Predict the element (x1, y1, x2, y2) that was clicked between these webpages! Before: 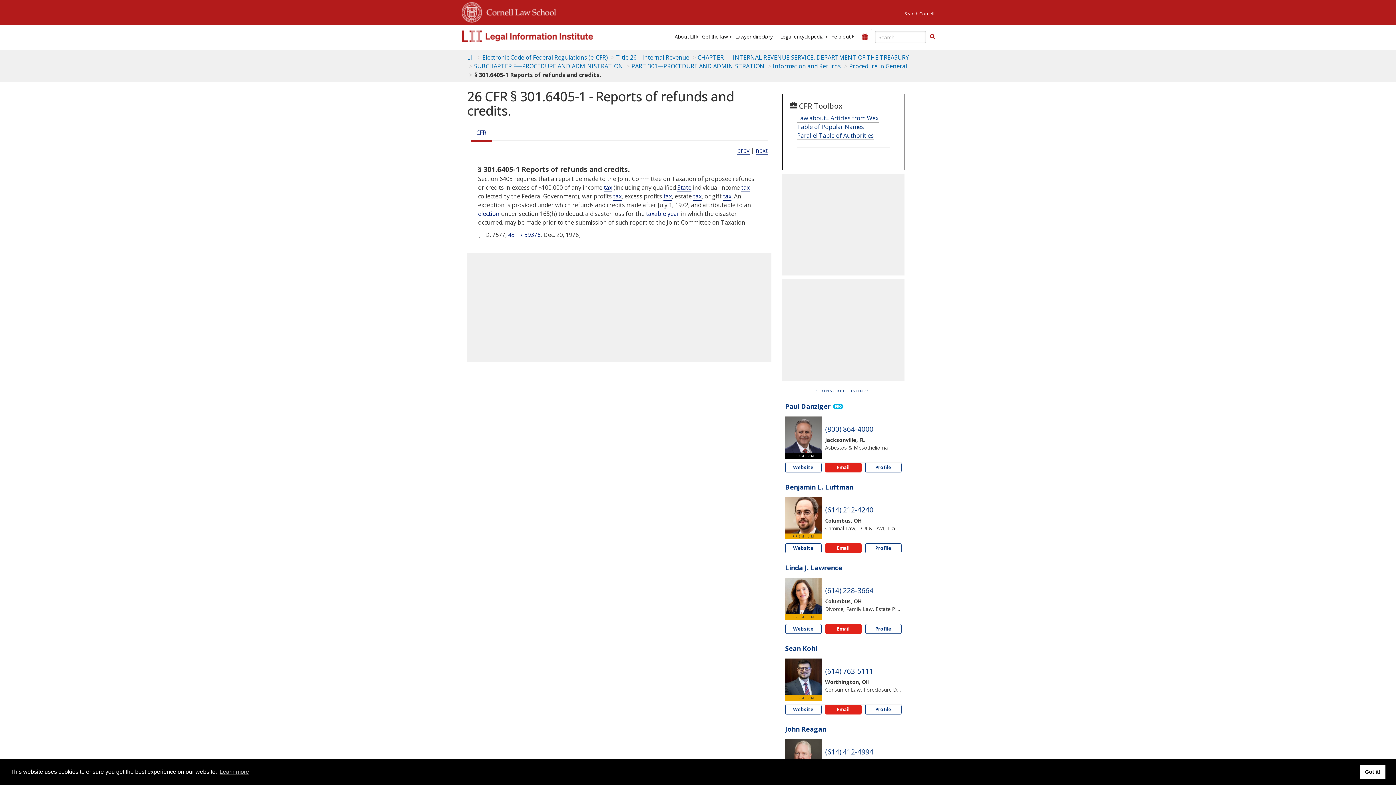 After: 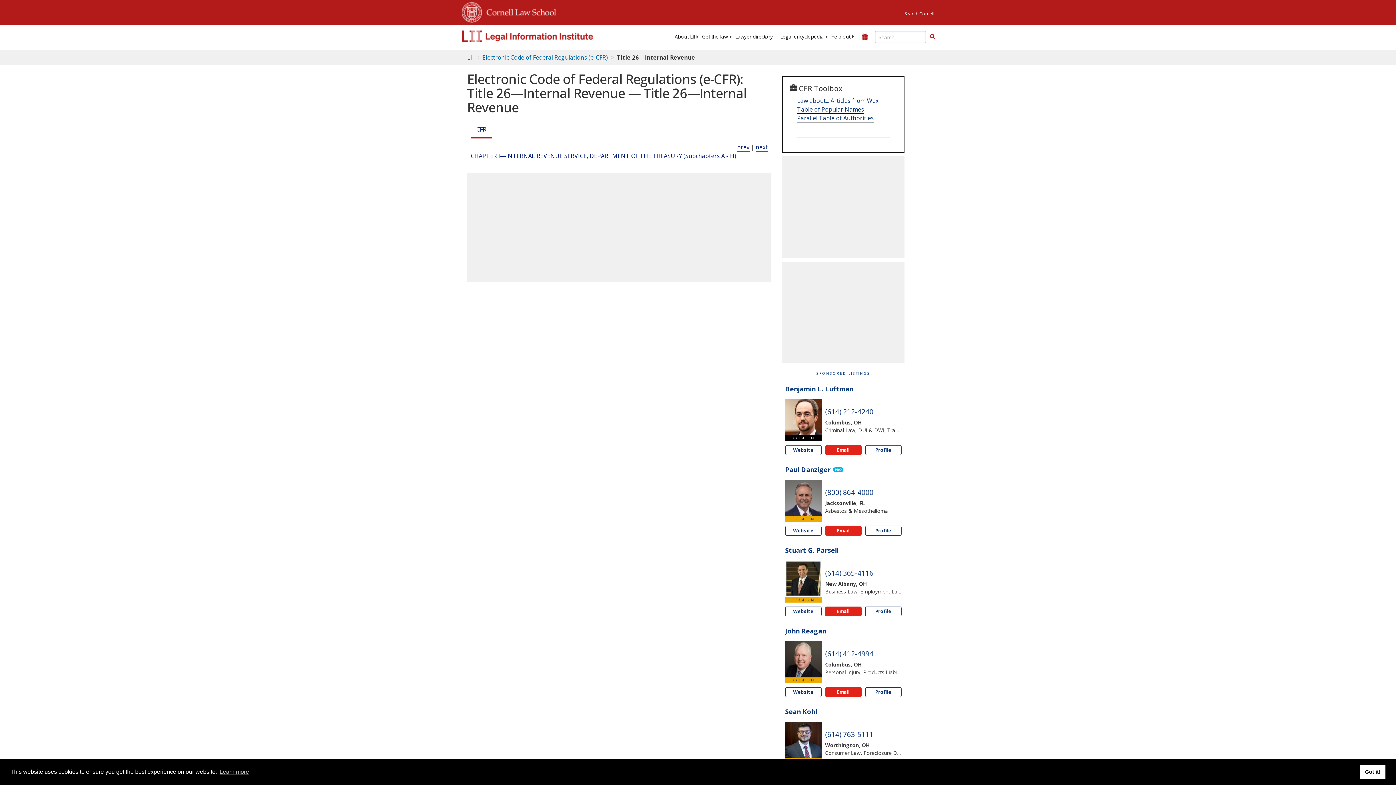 Action: label: Title 26—Internal Revenue bbox: (616, 53, 689, 61)